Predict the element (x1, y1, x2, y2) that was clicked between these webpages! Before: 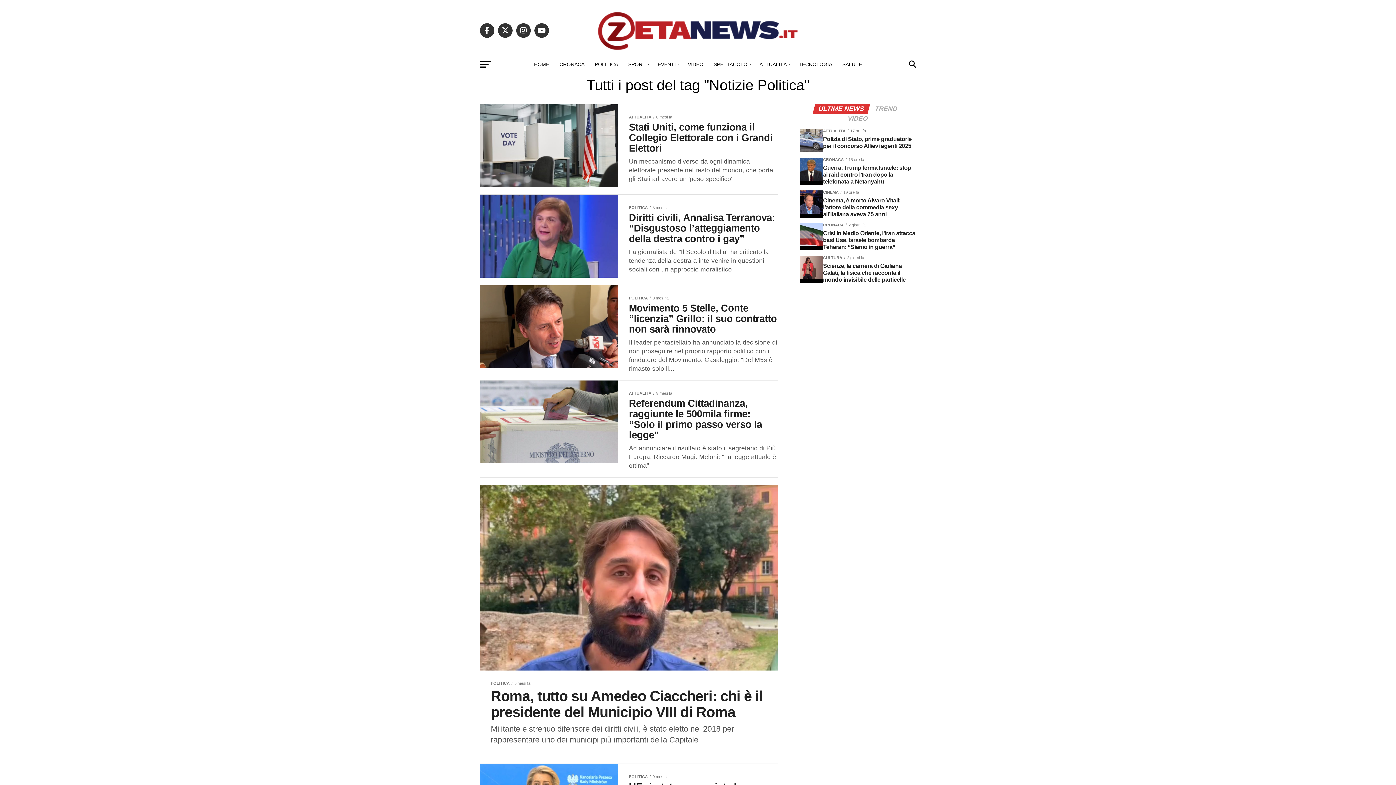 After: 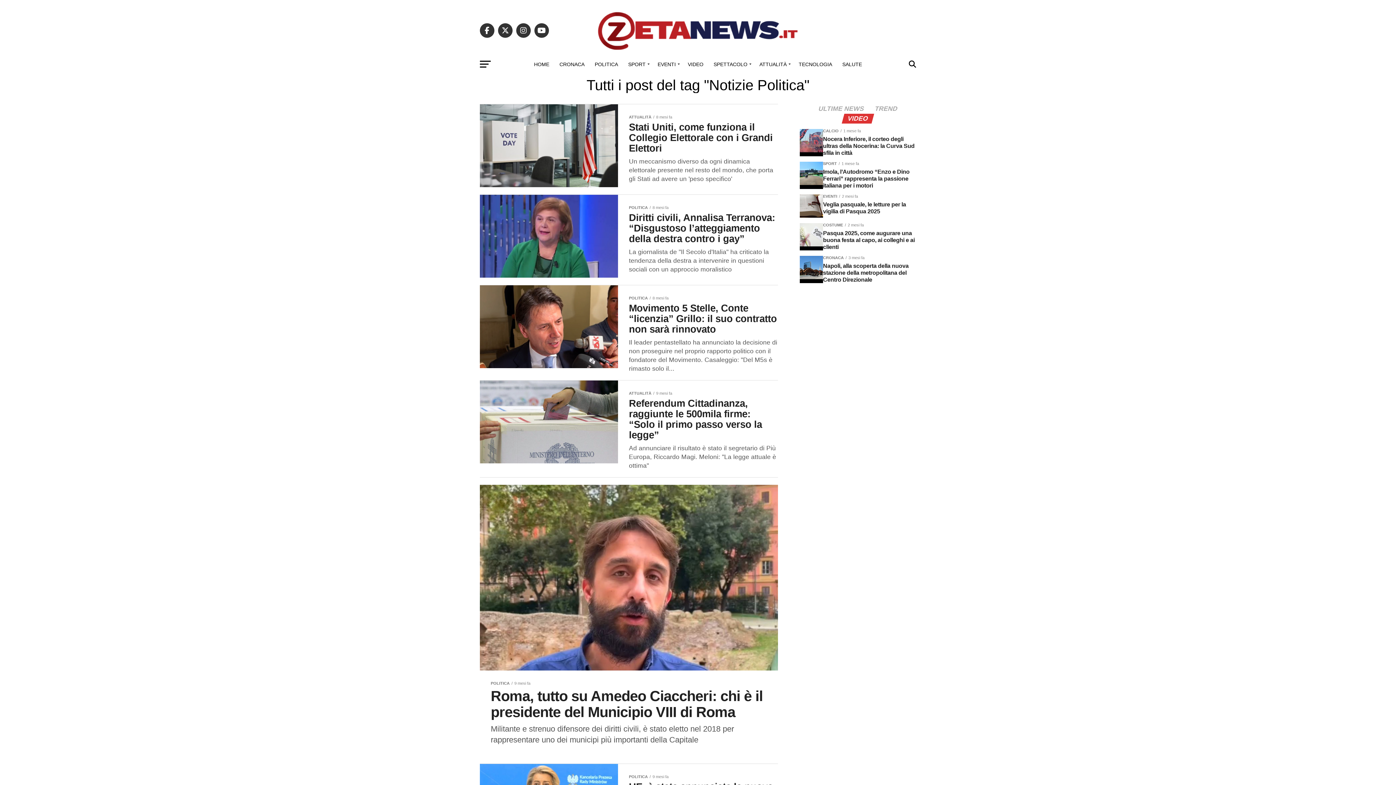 Action: bbox: (843, 116, 873, 121) label: VIDEO